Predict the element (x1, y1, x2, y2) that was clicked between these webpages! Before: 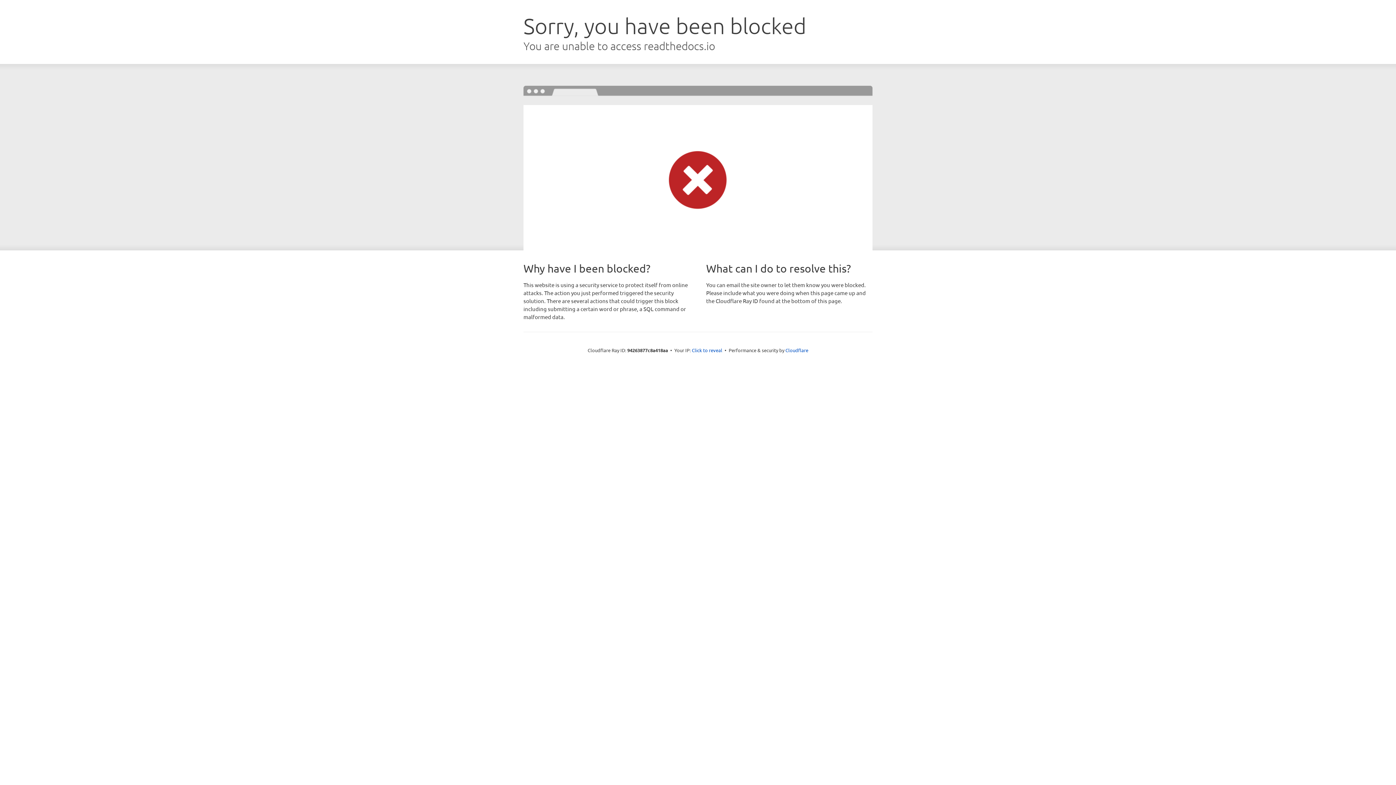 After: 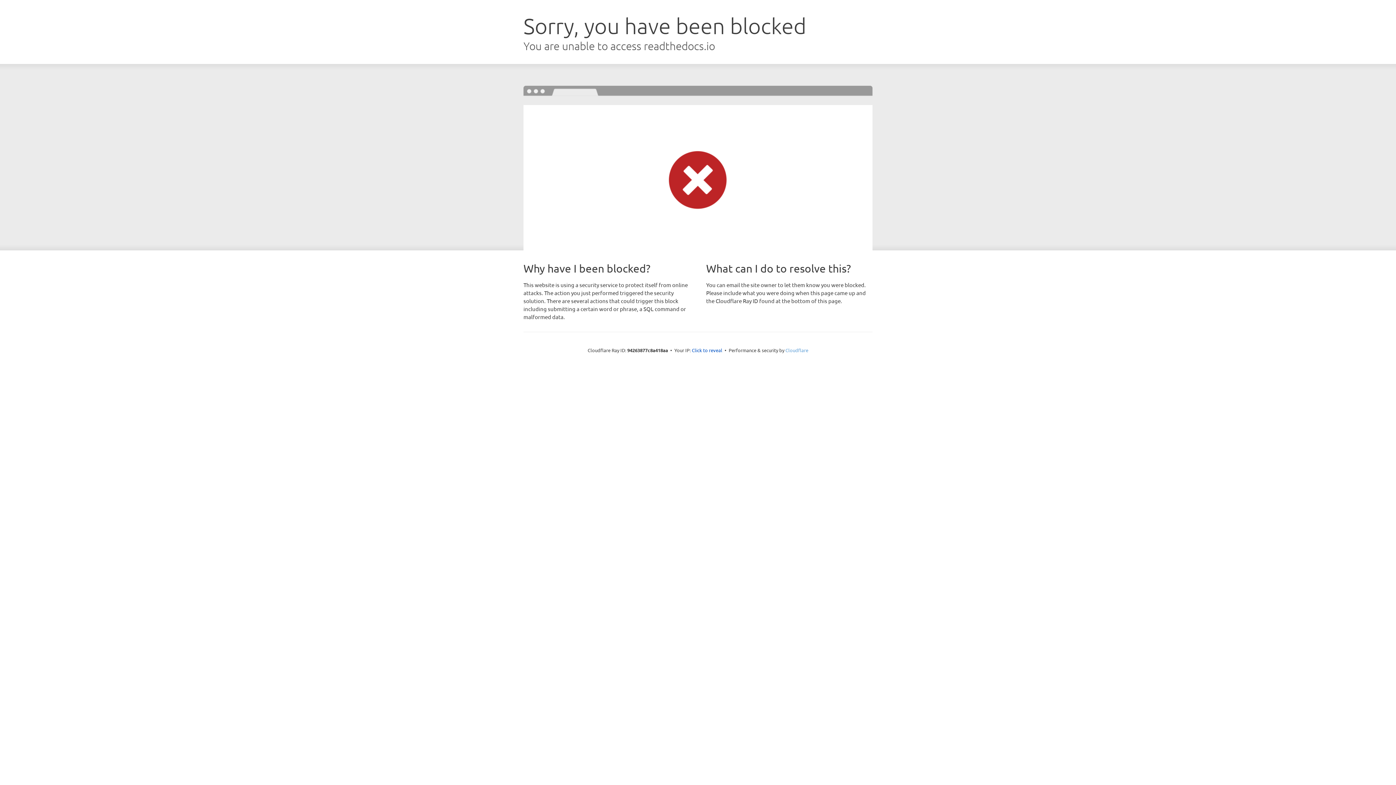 Action: label: Cloudflare bbox: (785, 347, 808, 353)